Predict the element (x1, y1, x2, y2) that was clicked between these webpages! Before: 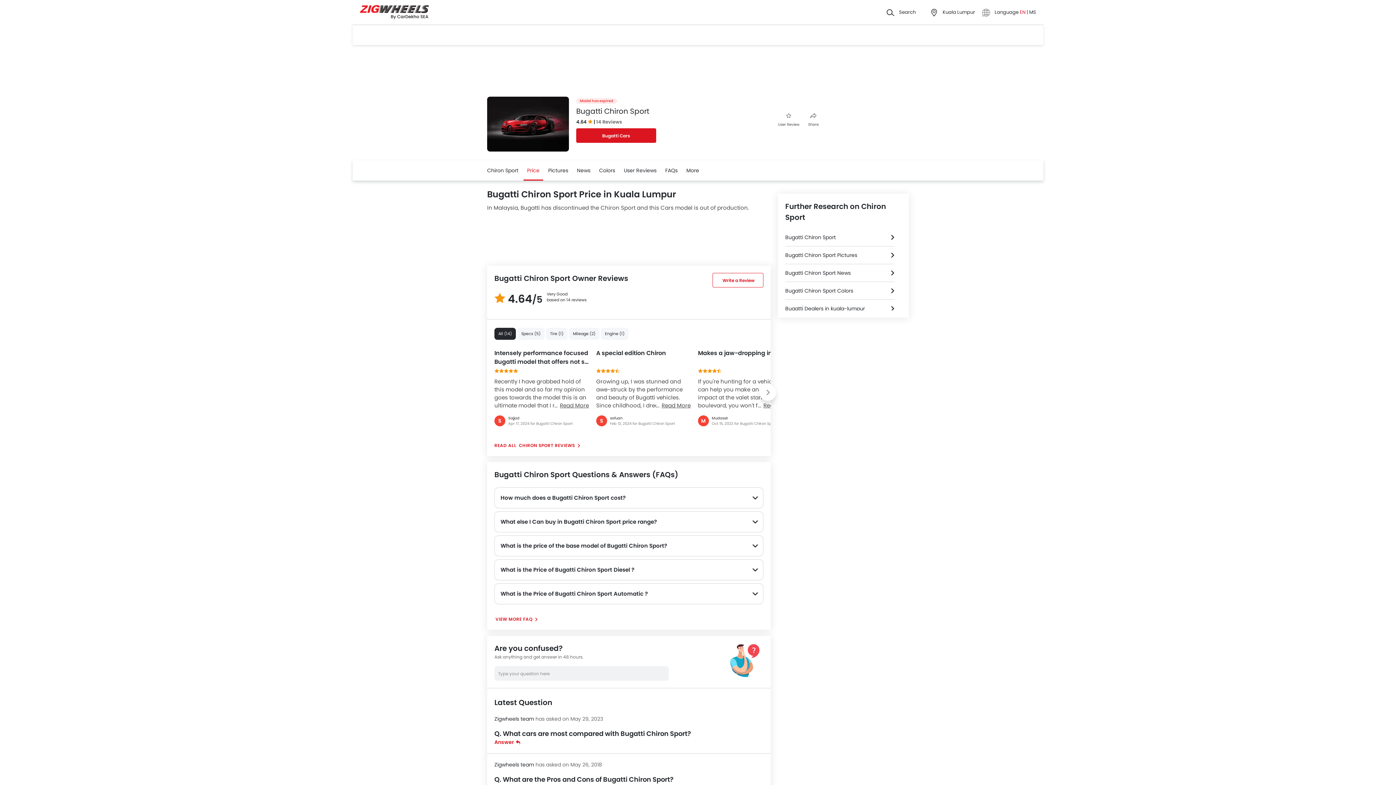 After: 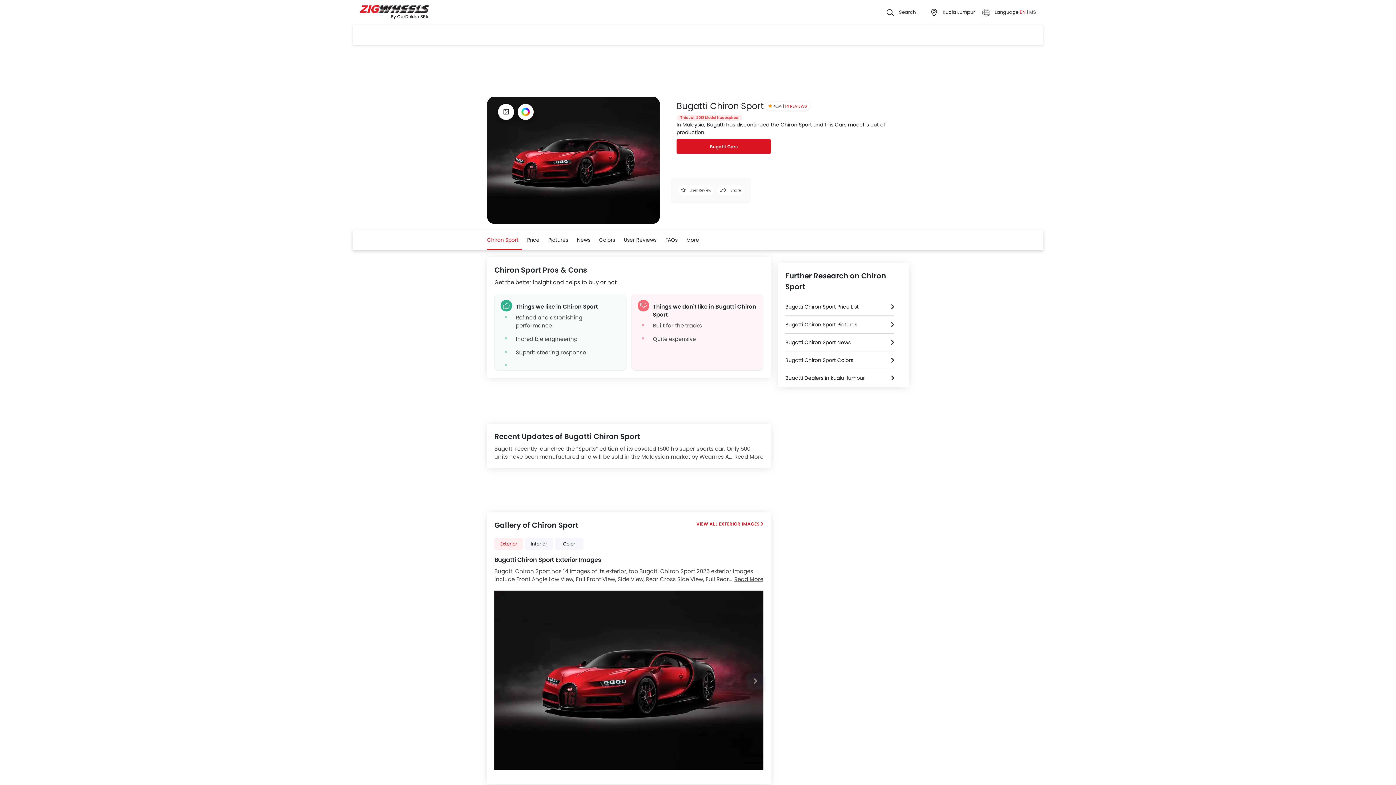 Action: label: Bugatti Chiron Sport bbox: (785, 228, 894, 246)